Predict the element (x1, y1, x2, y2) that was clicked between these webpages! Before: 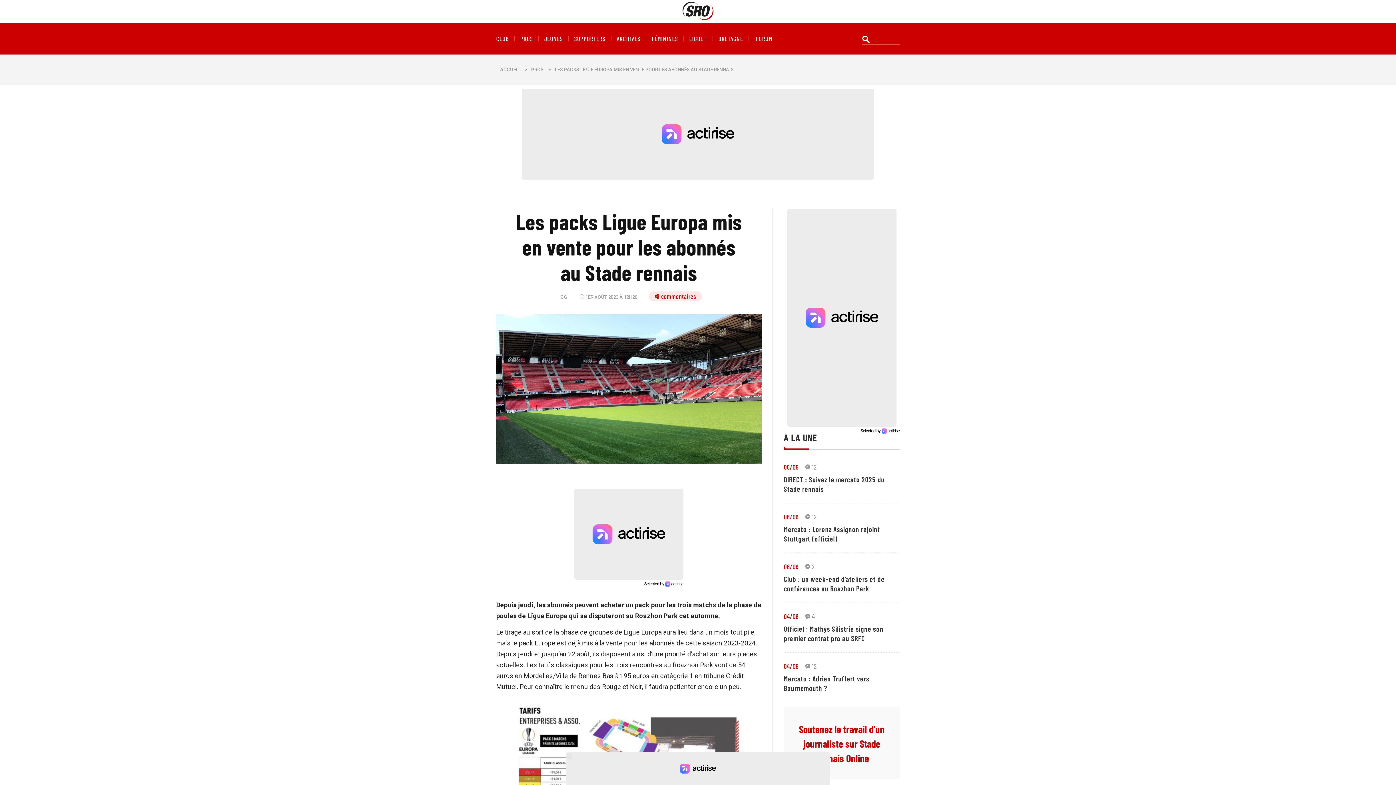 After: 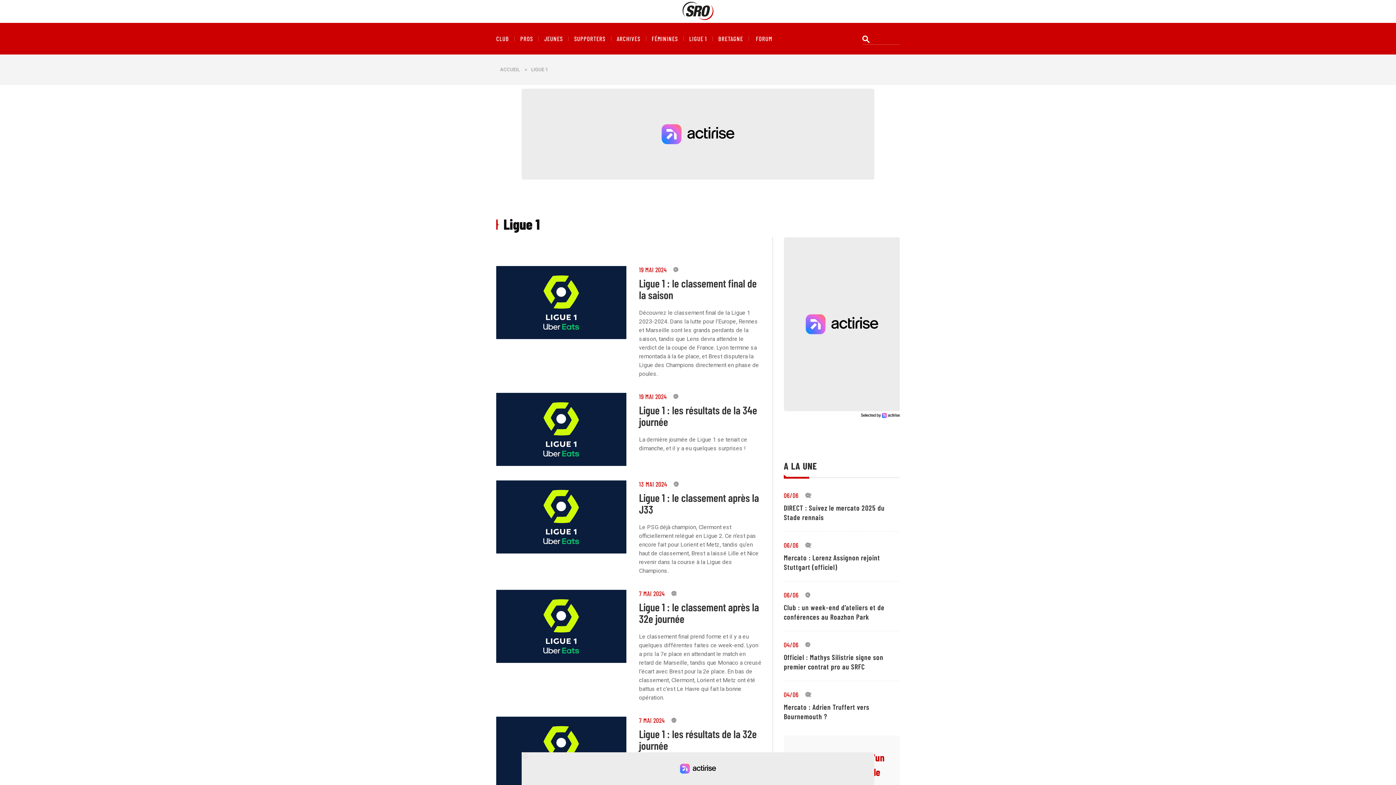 Action: label: LIGUE 1 bbox: (689, 36, 713, 41)